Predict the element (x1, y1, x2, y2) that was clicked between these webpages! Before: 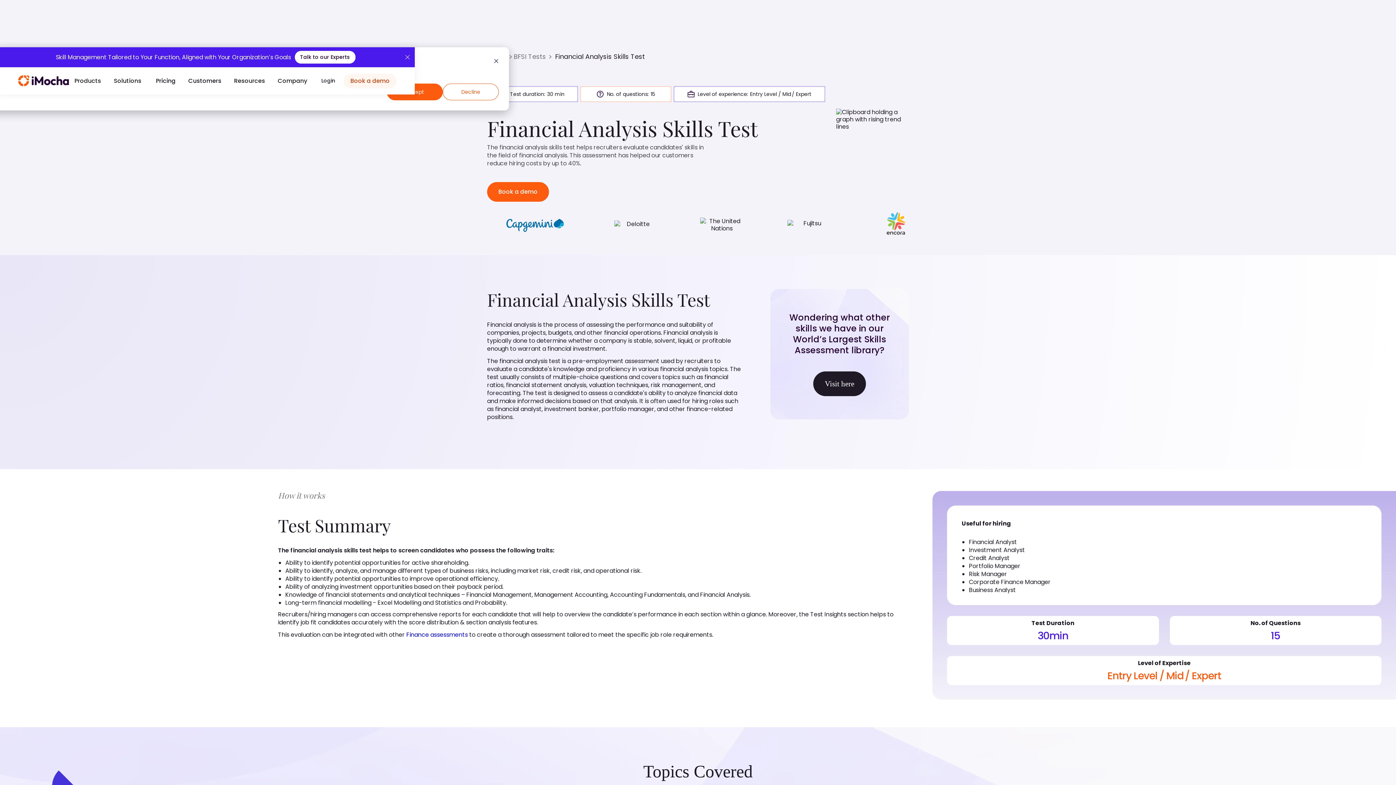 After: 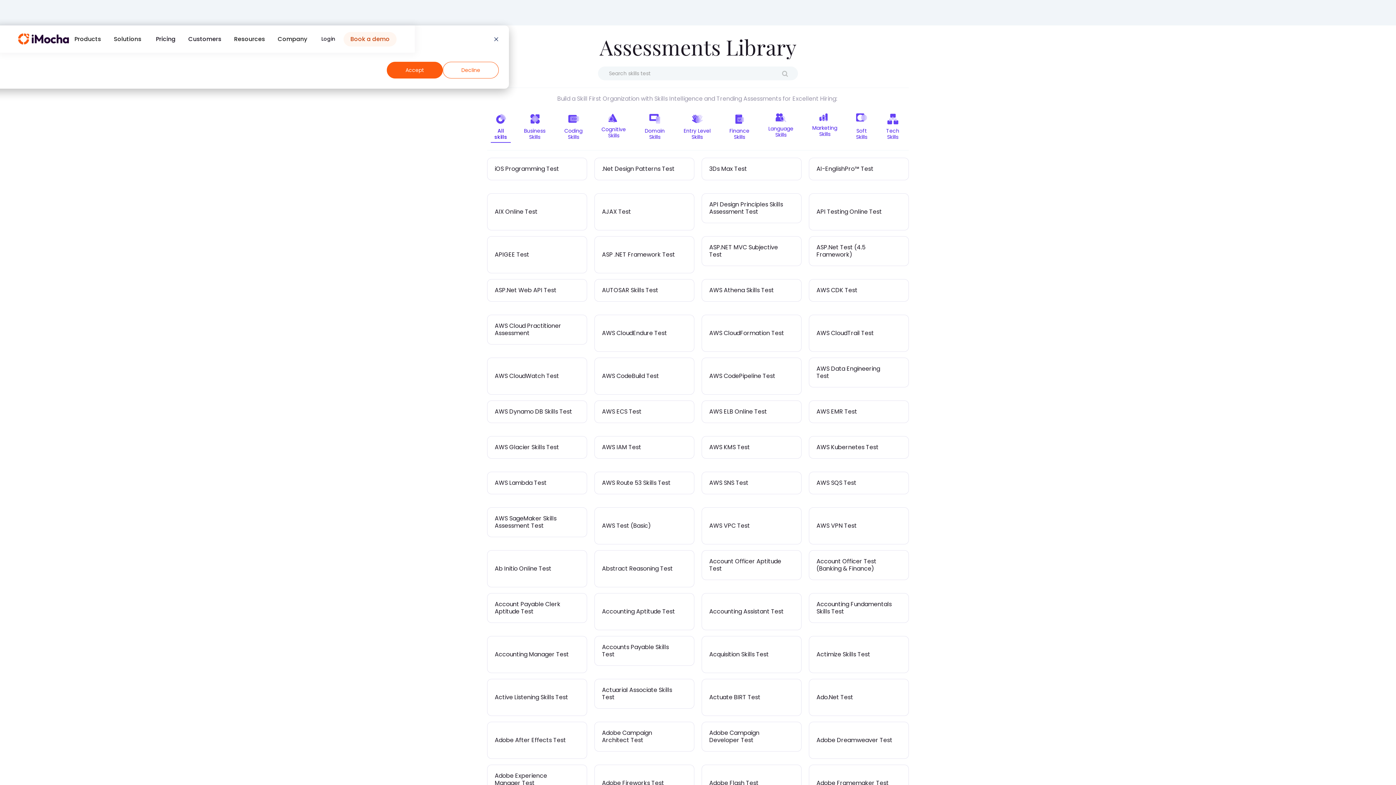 Action: bbox: (813, 371, 866, 396) label: Visit here